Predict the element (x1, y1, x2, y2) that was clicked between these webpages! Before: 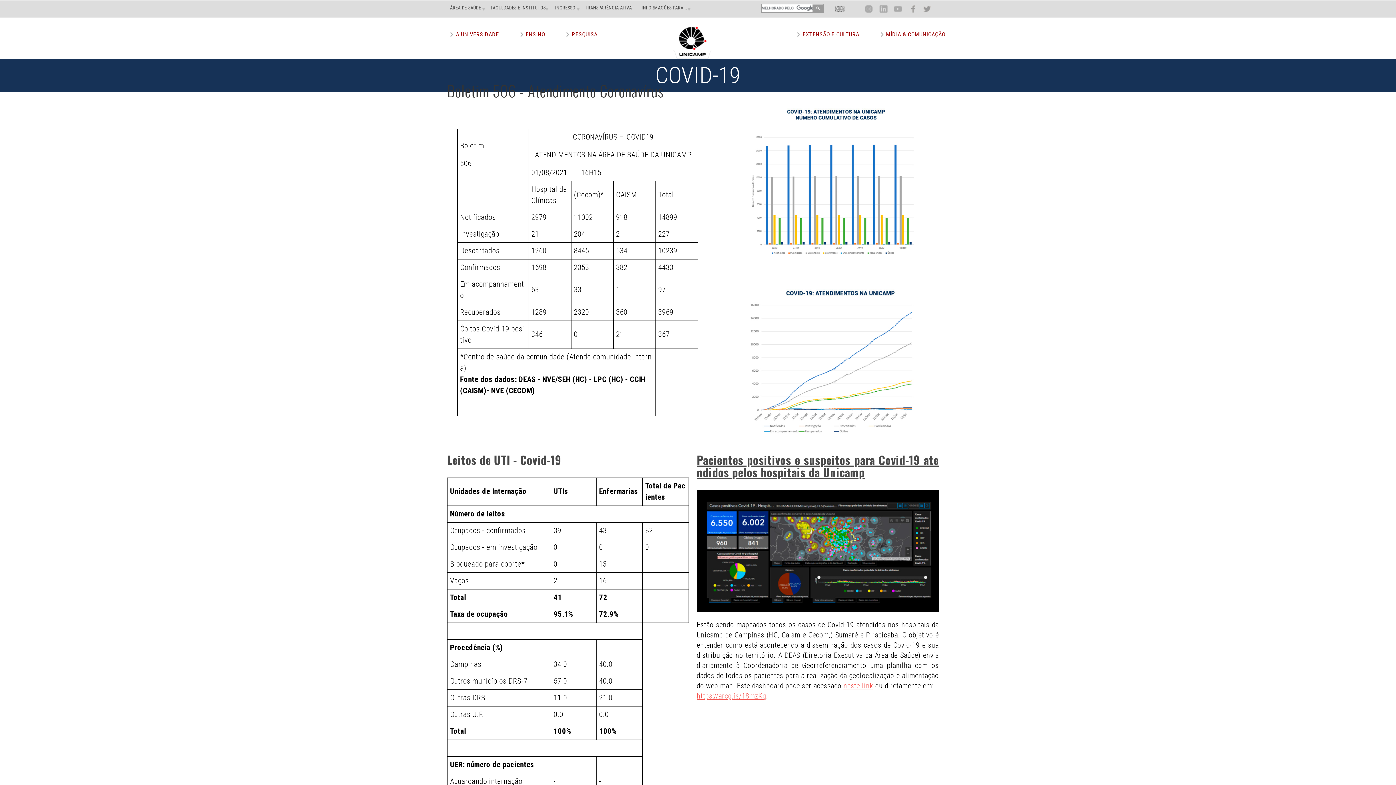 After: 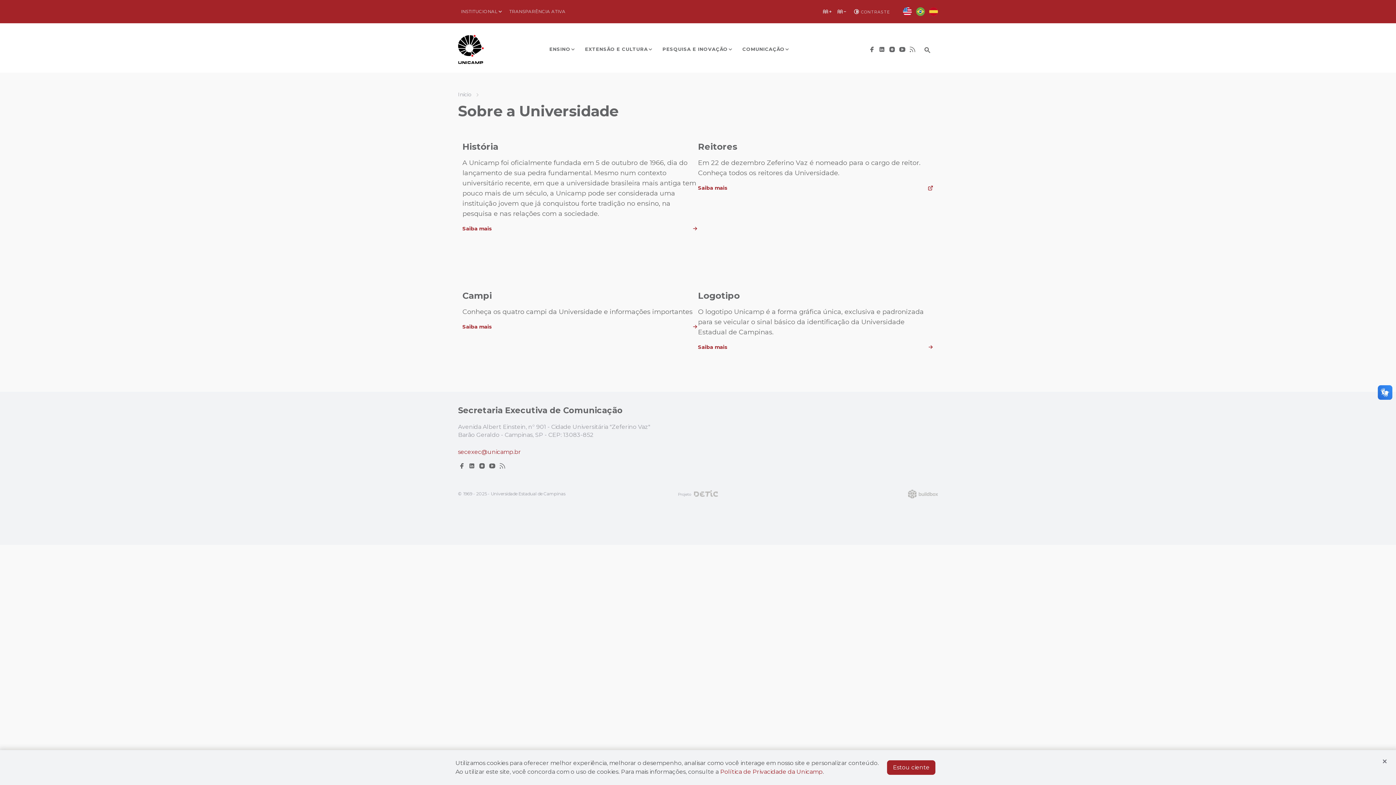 Action: bbox: (456, 30, 499, 37) label: A UNIVERSIDADE